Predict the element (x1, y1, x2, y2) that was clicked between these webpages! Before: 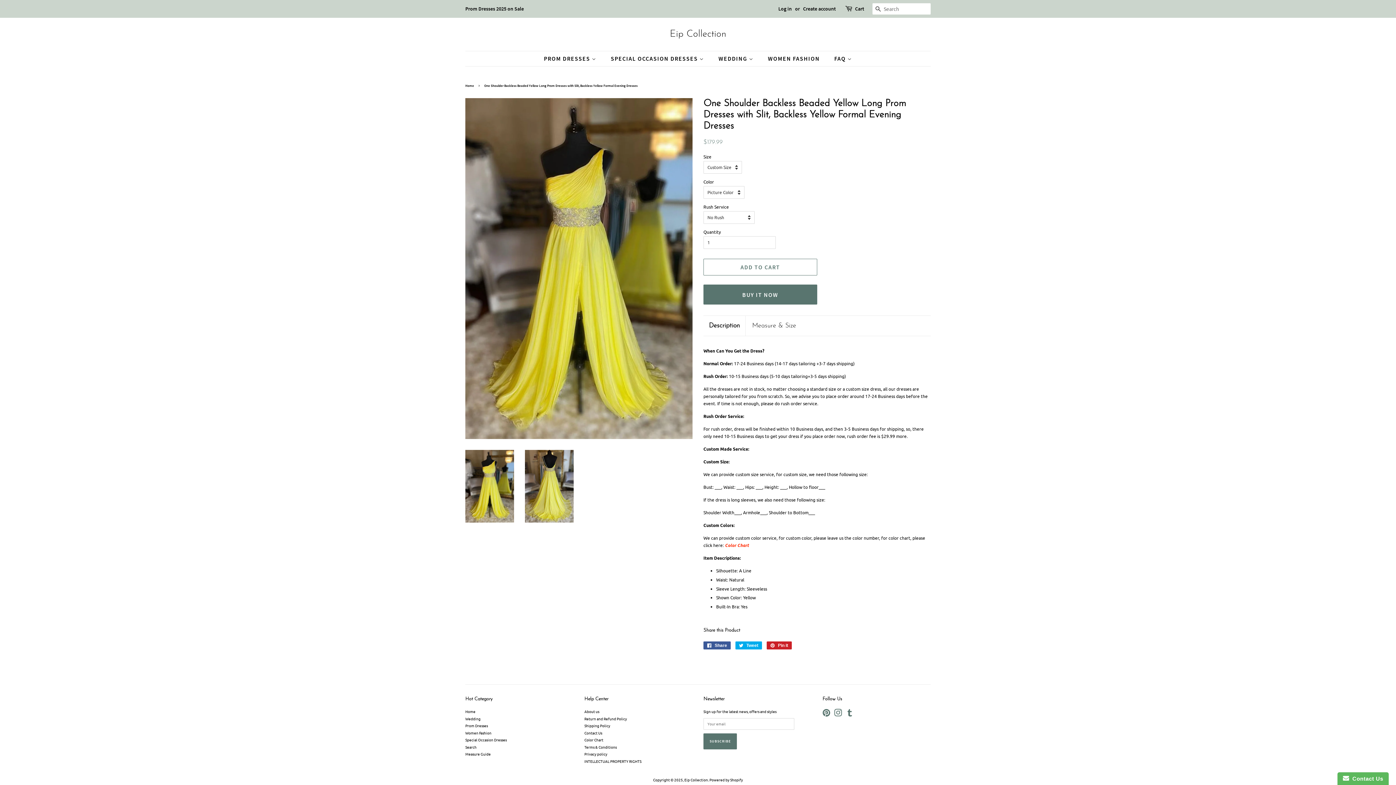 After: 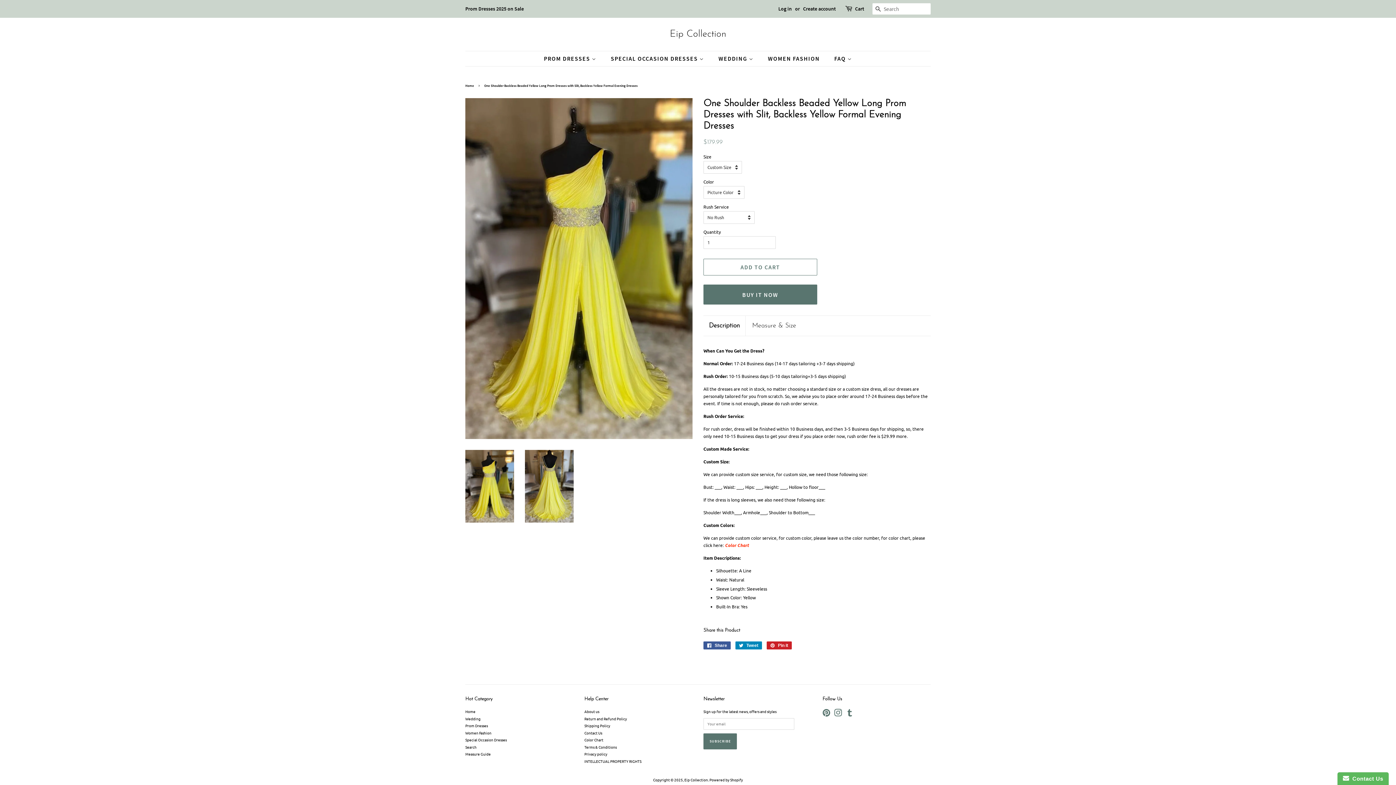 Action: bbox: (735, 641, 762, 649) label:  Tweet
Tweet on Twitter